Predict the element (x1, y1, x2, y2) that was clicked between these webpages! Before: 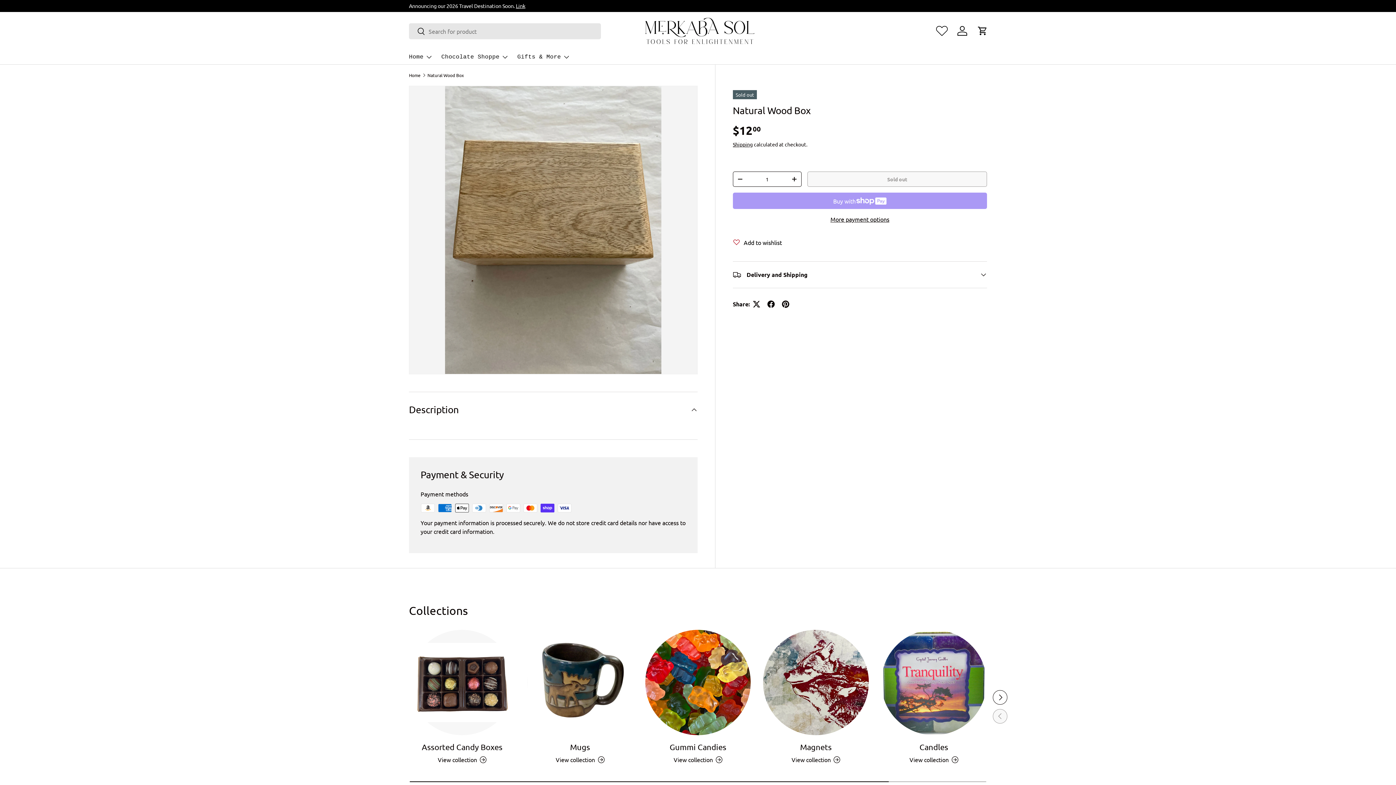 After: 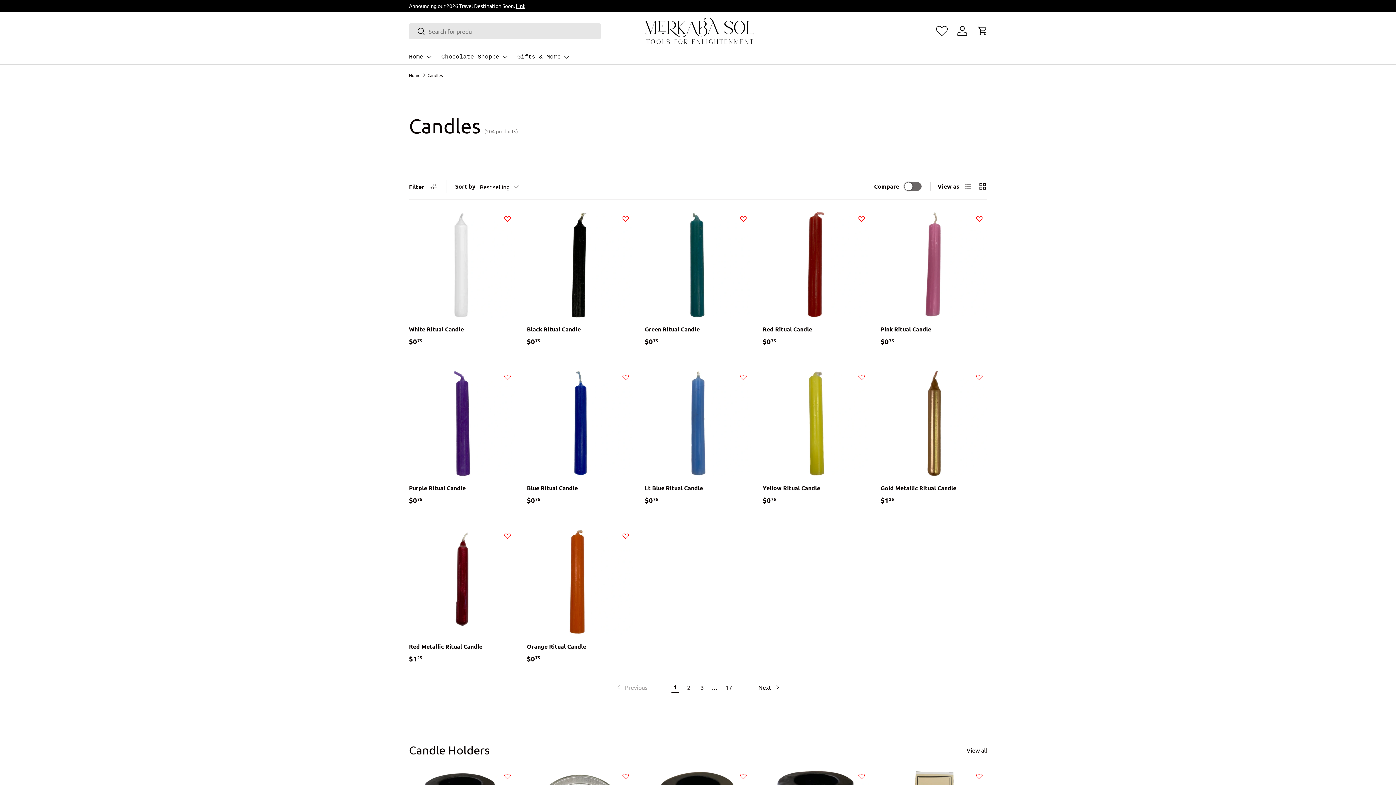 Action: bbox: (919, 742, 948, 752) label: Candles